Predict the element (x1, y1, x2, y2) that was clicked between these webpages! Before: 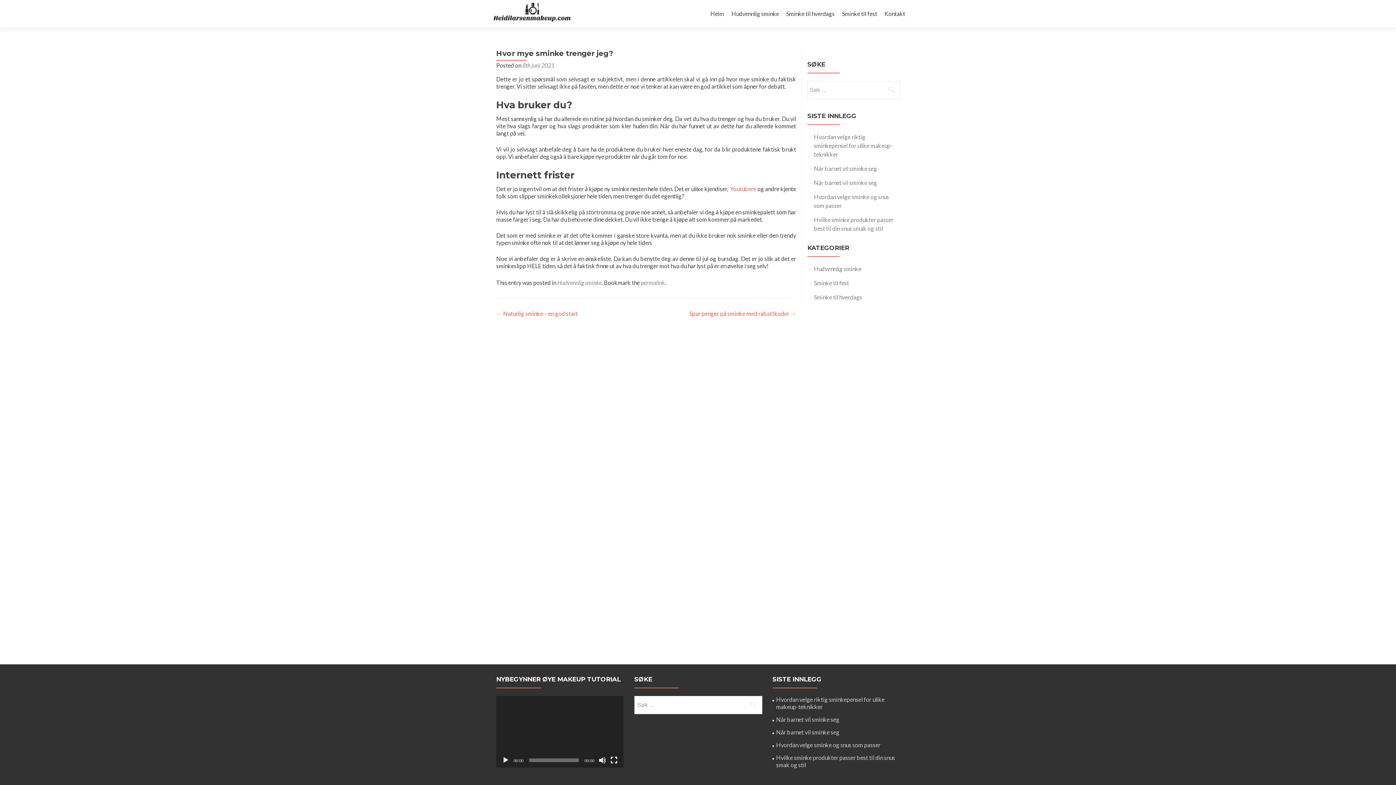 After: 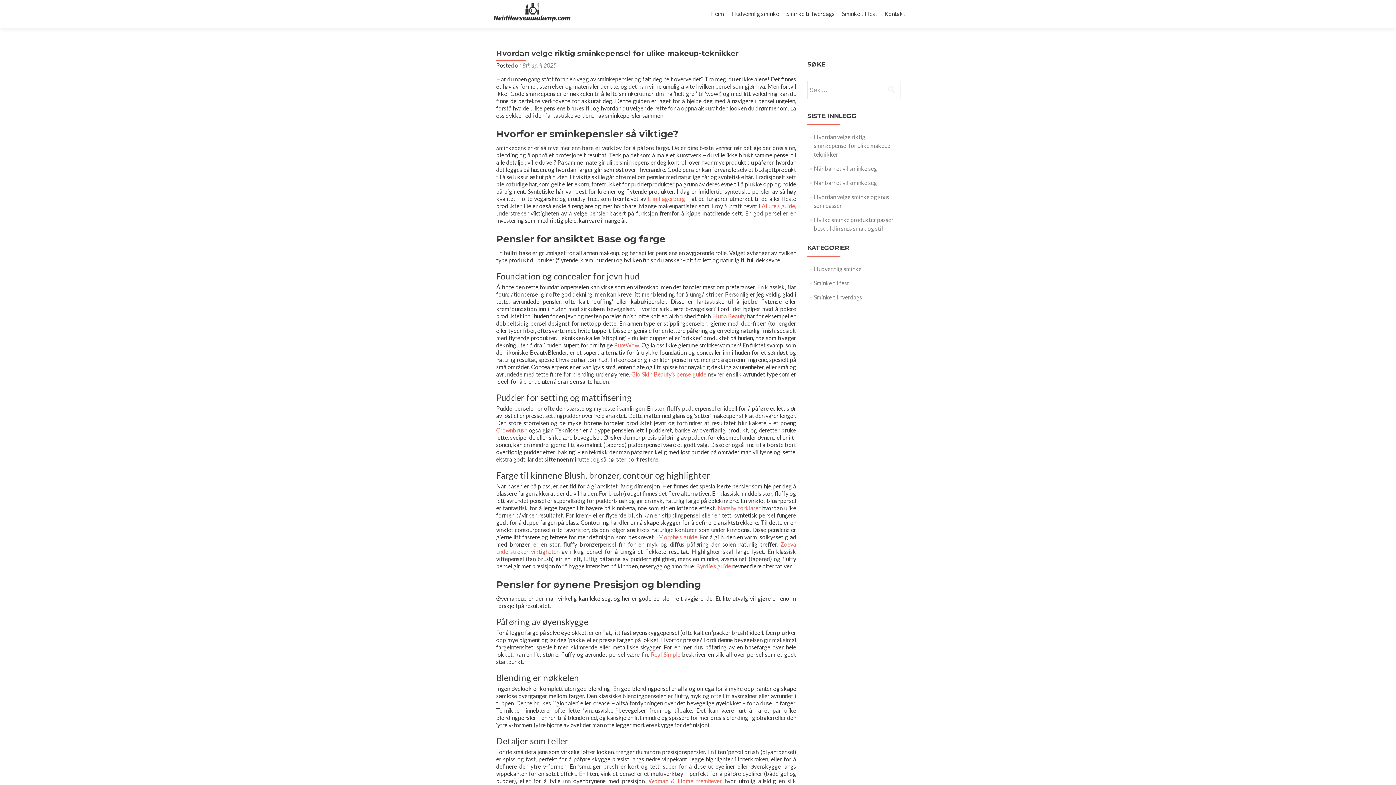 Action: label: Hvordan velge riktig sminkepensel for ulike makeup-teknikker bbox: (814, 133, 892, 157)